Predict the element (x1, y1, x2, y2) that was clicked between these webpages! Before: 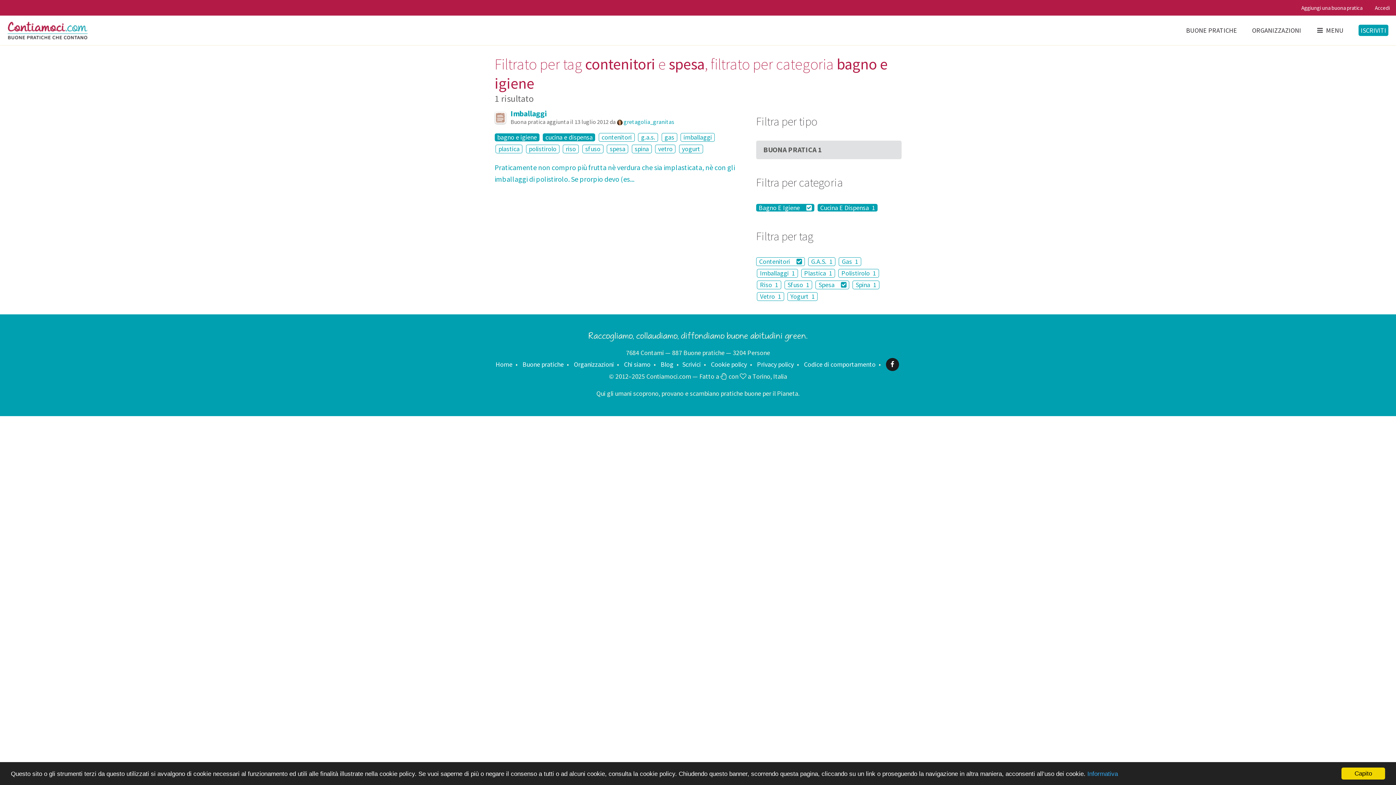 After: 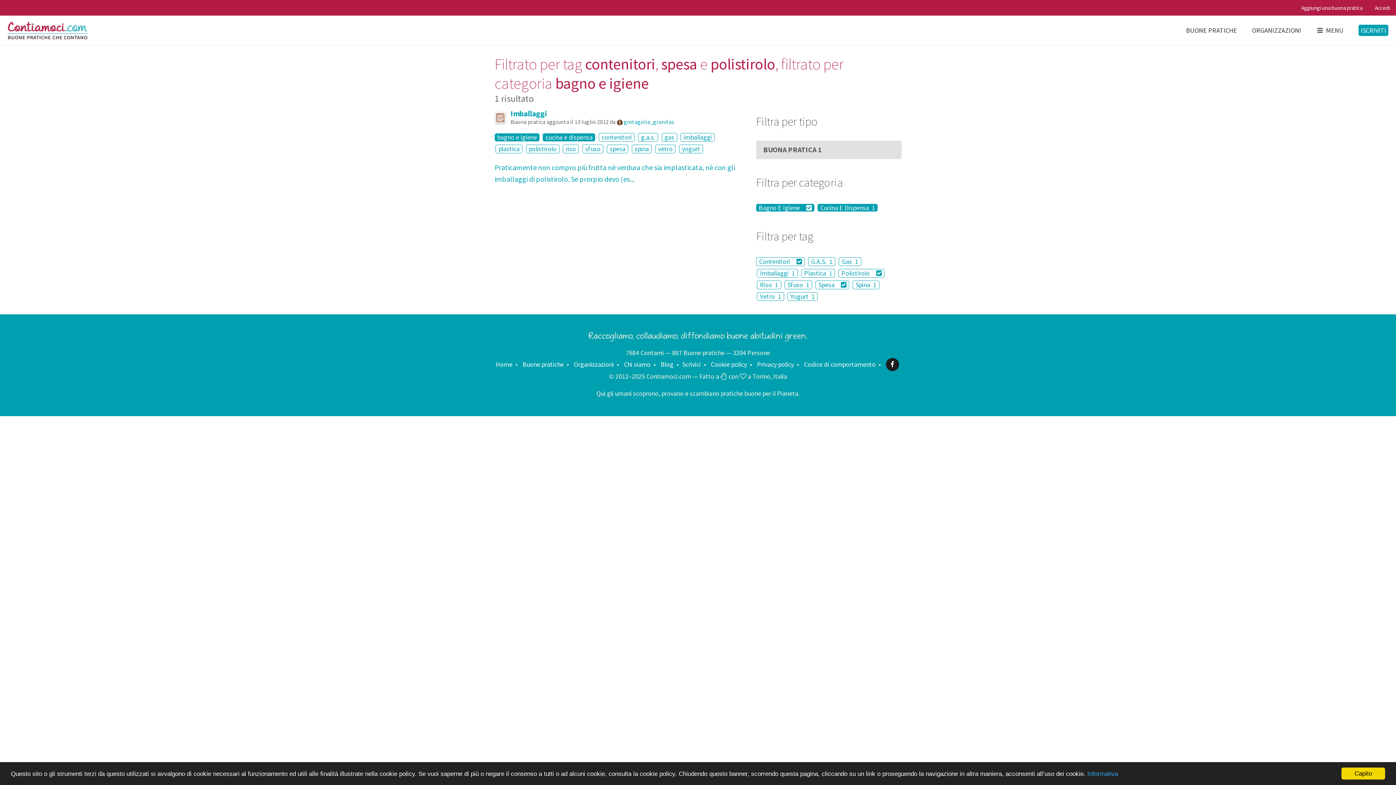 Action: bbox: (838, 269, 879, 277) label: Polistirolo  1